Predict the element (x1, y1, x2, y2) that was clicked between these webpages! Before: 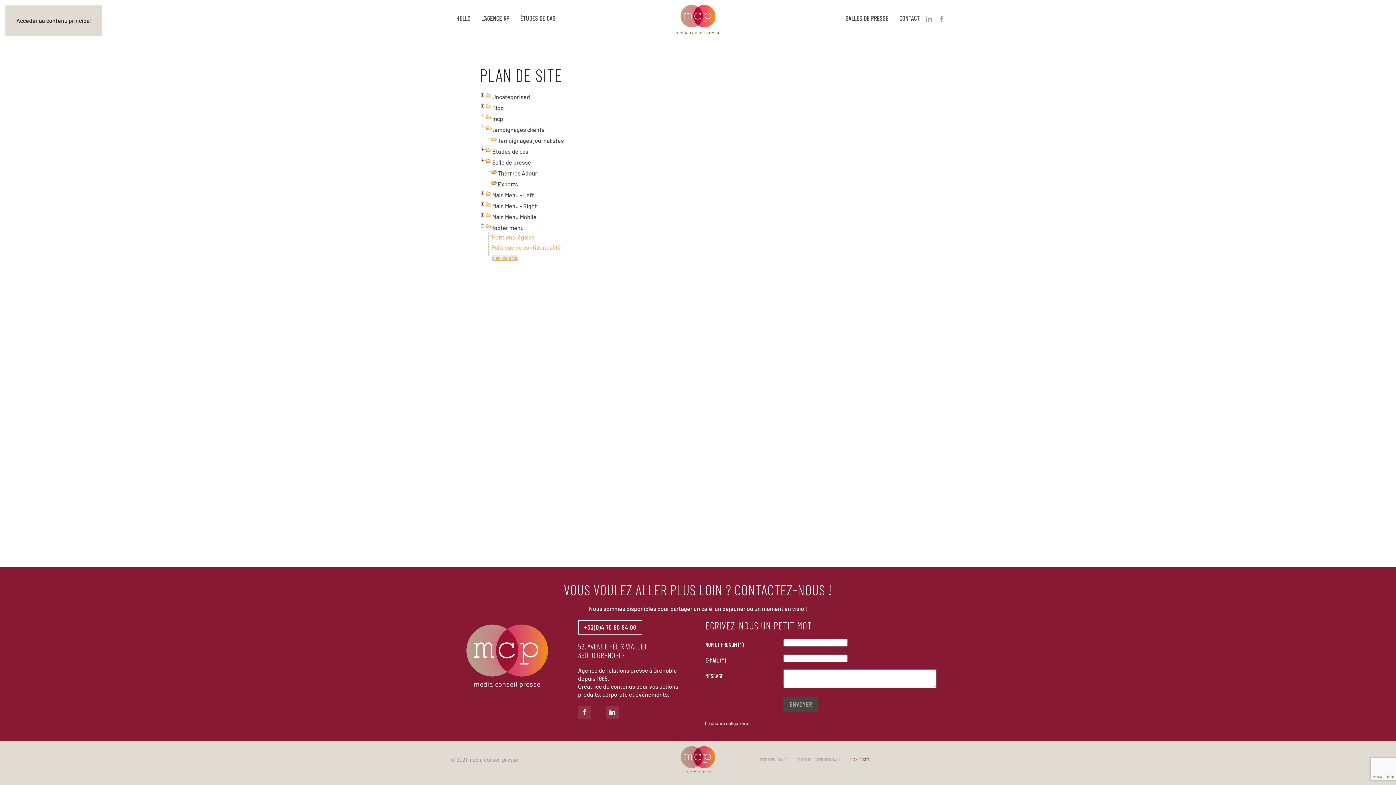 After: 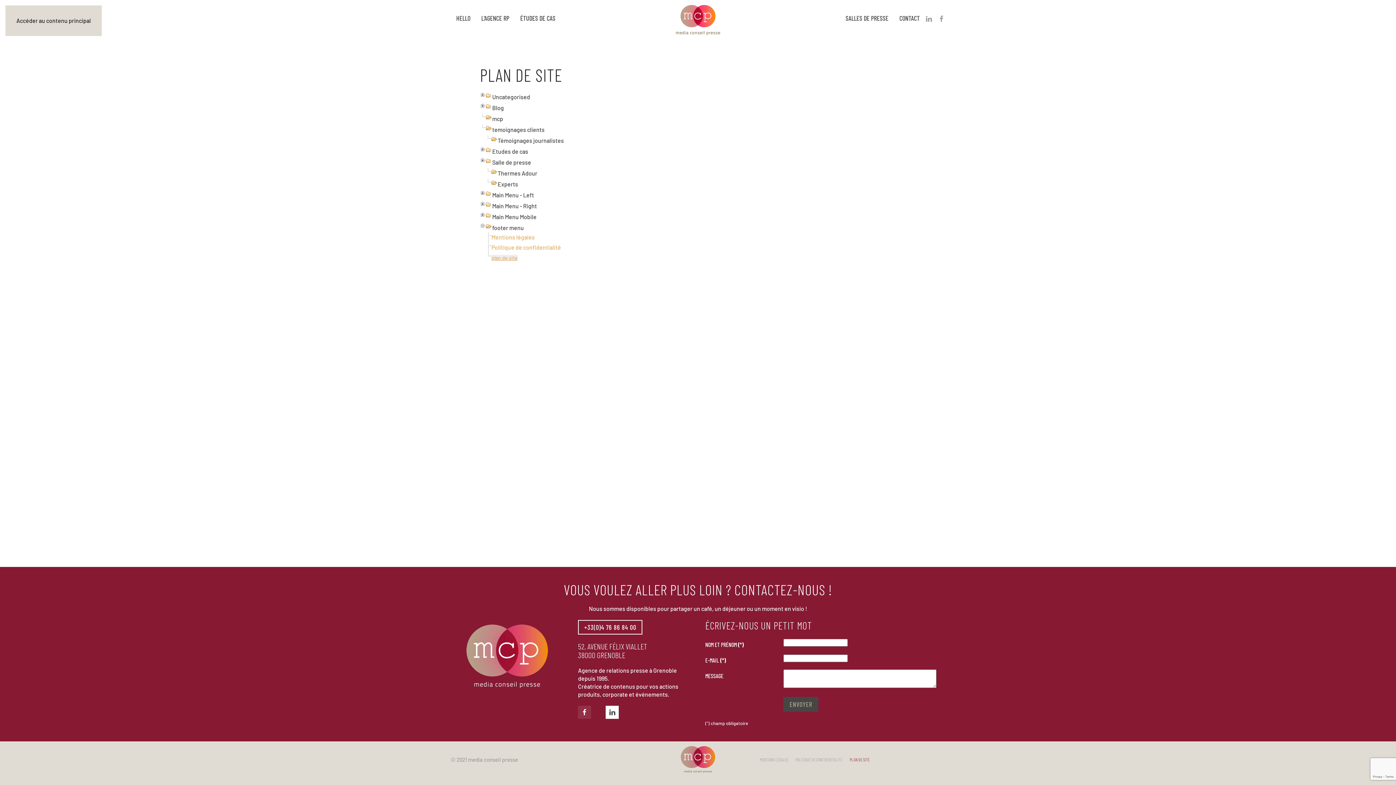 Action: bbox: (605, 706, 618, 719)